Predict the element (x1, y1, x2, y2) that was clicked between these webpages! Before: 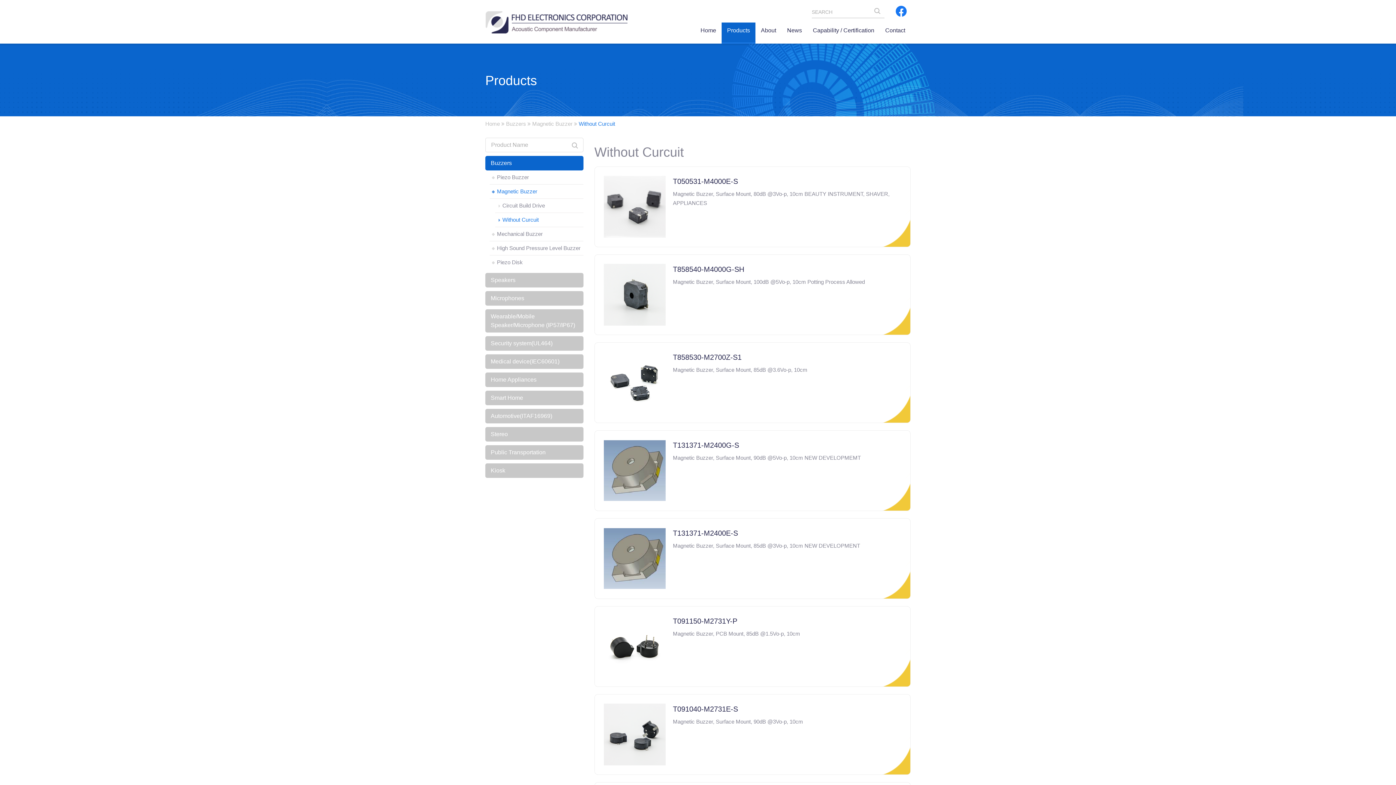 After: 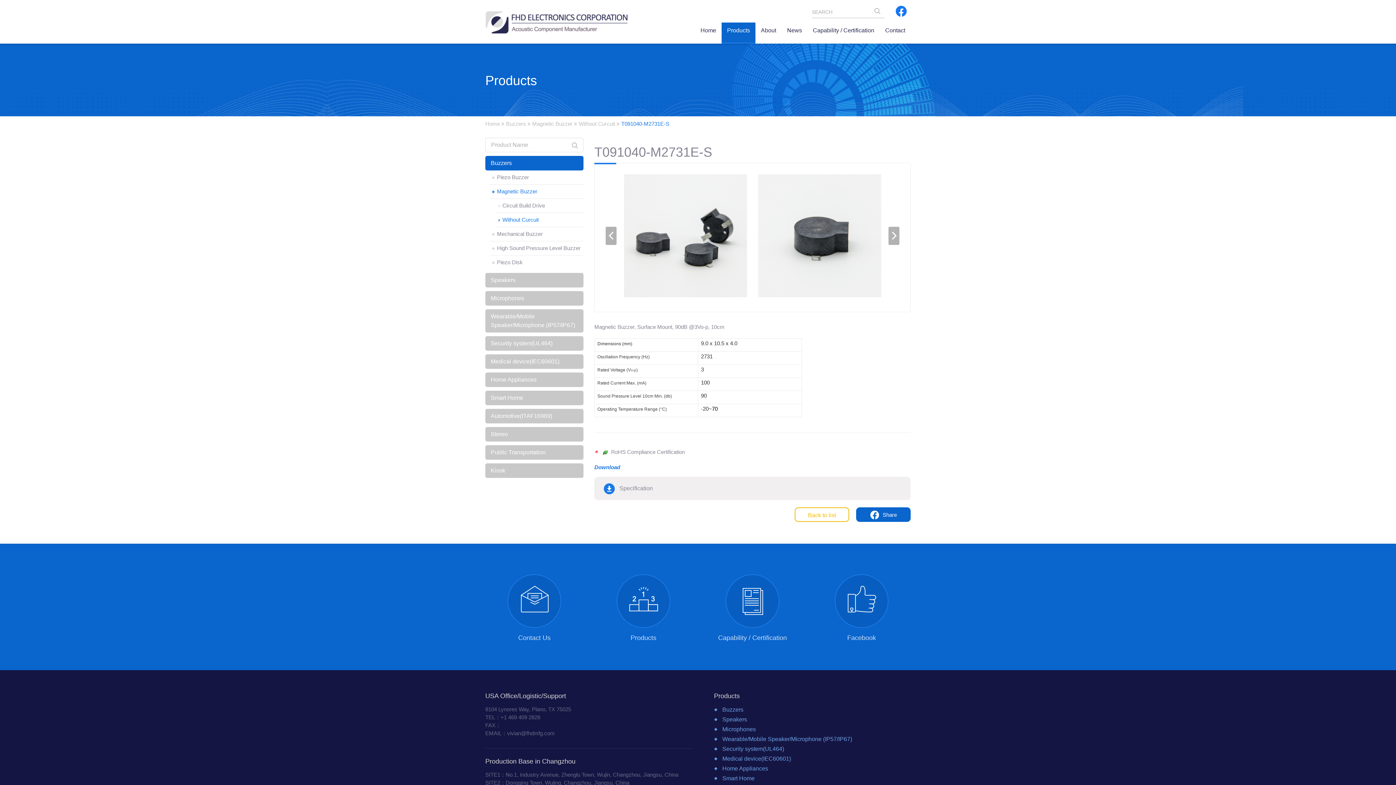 Action: bbox: (594, 694, 910, 774) label: T091040-M2731E-S
Magnetic Buzzer, Surface Mount, 90dB @3Vo-p, 10cm
More Information